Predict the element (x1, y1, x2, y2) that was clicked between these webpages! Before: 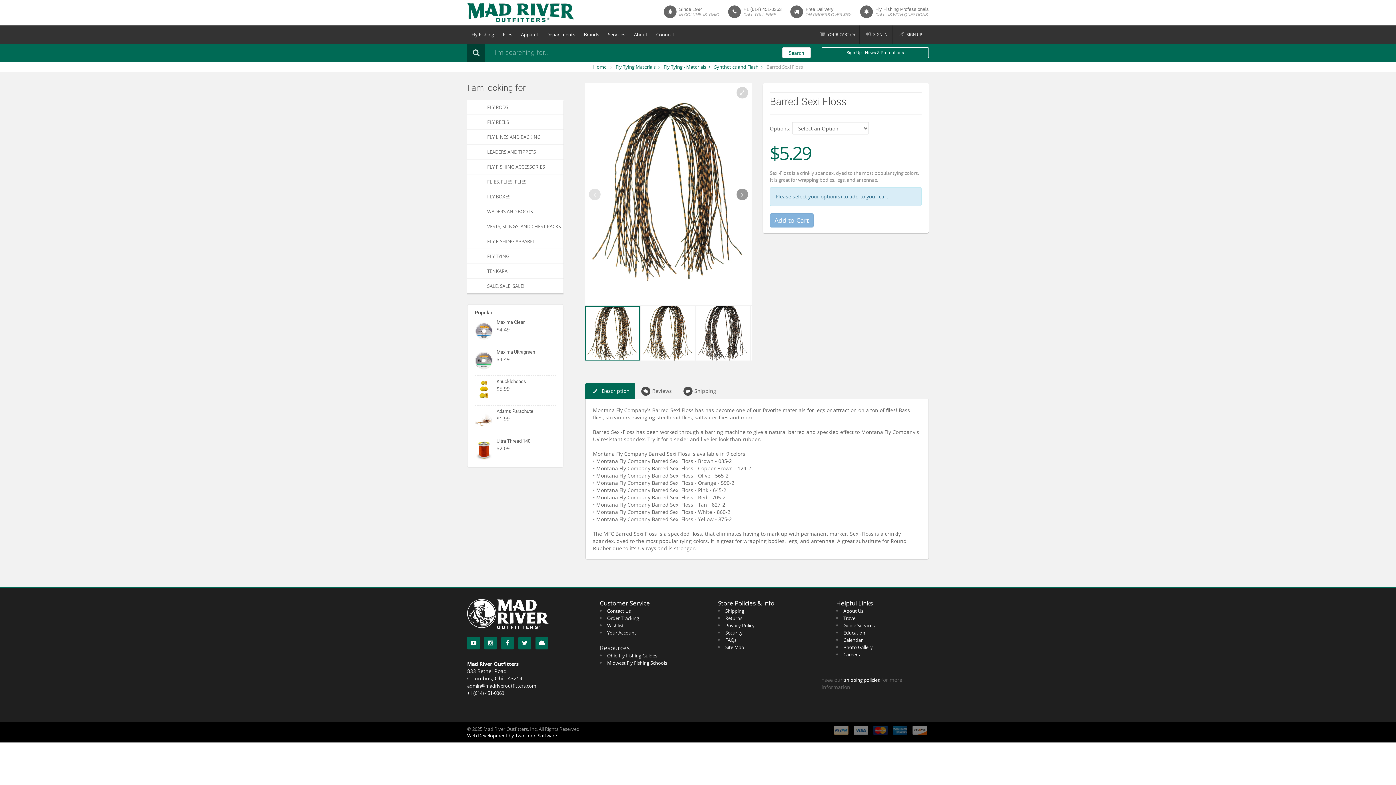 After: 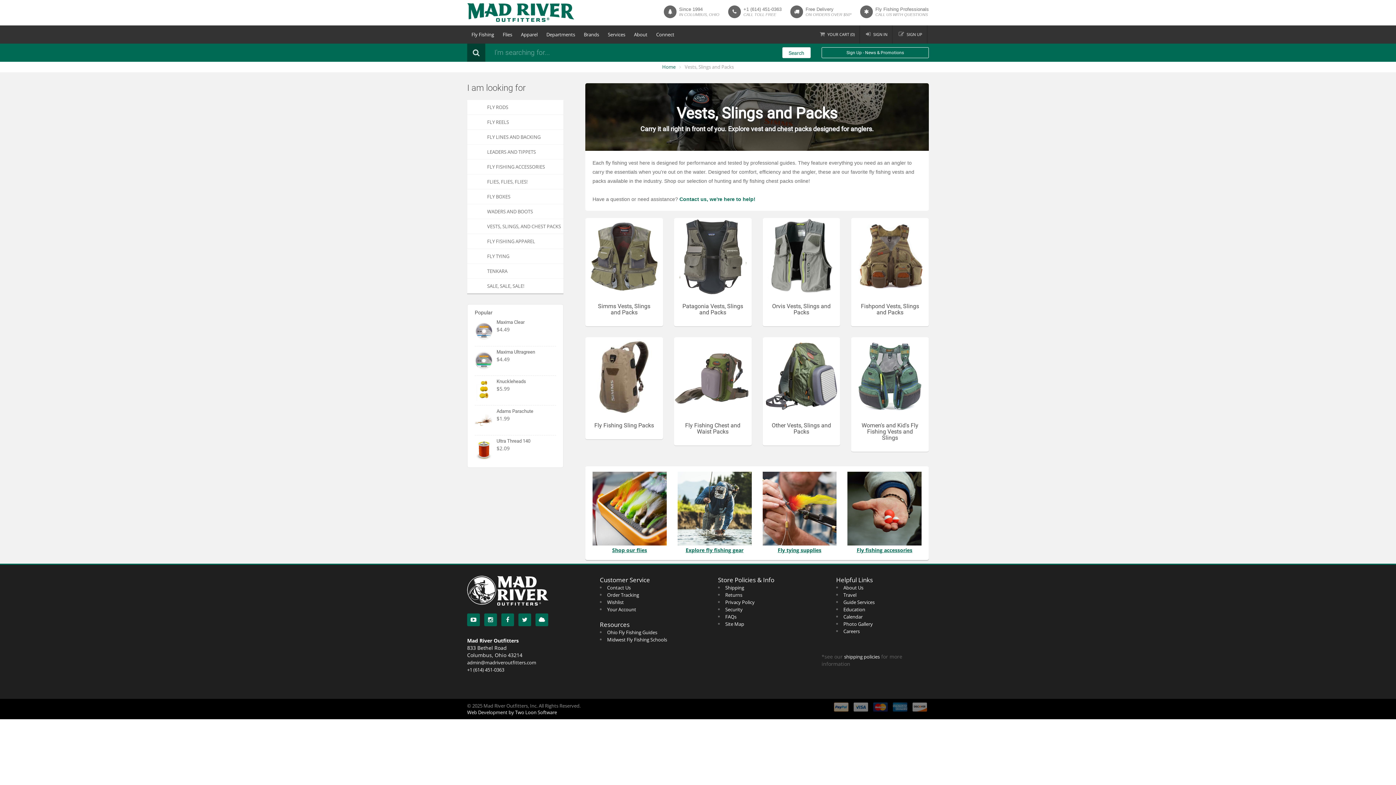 Action: bbox: (467, 219, 563, 233) label: VESTS, SLINGS, AND CHEST PACKS